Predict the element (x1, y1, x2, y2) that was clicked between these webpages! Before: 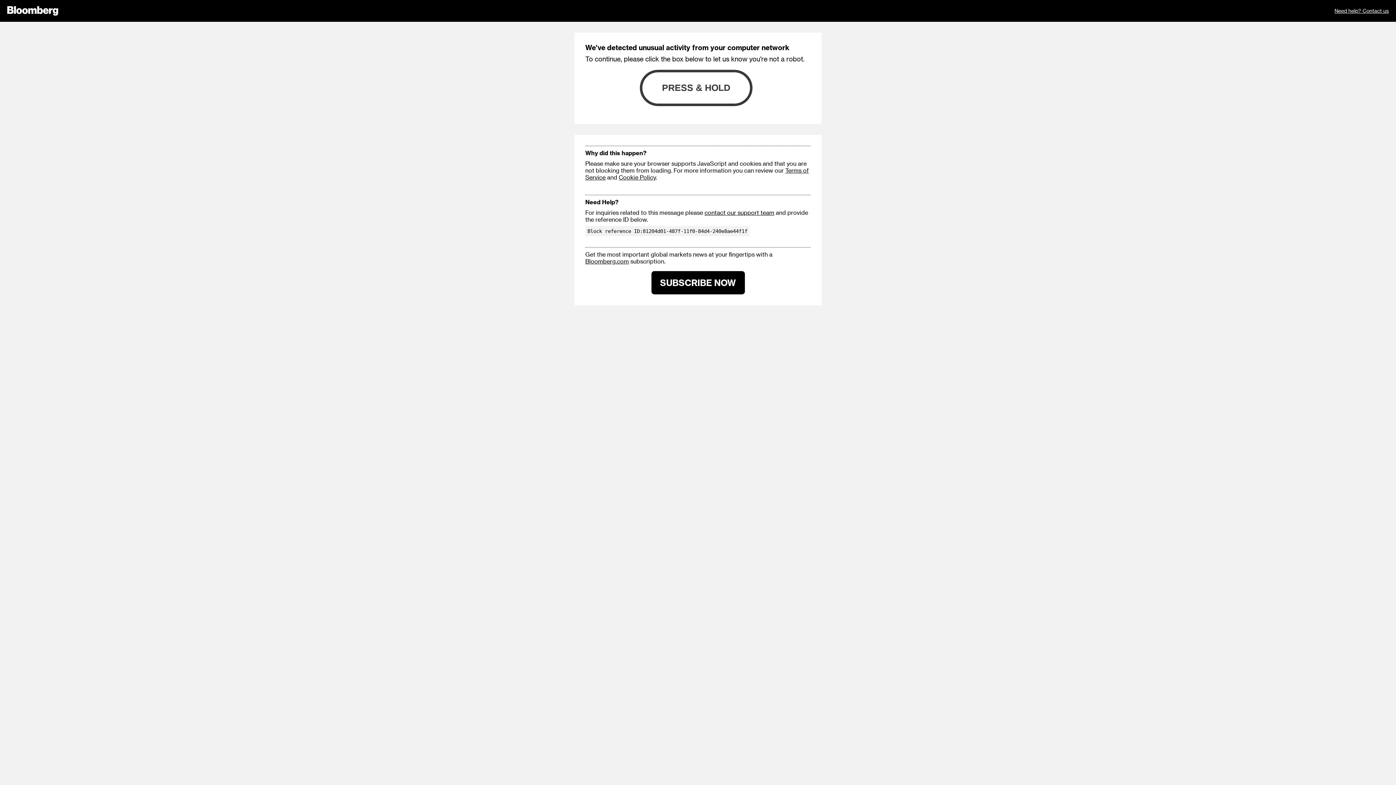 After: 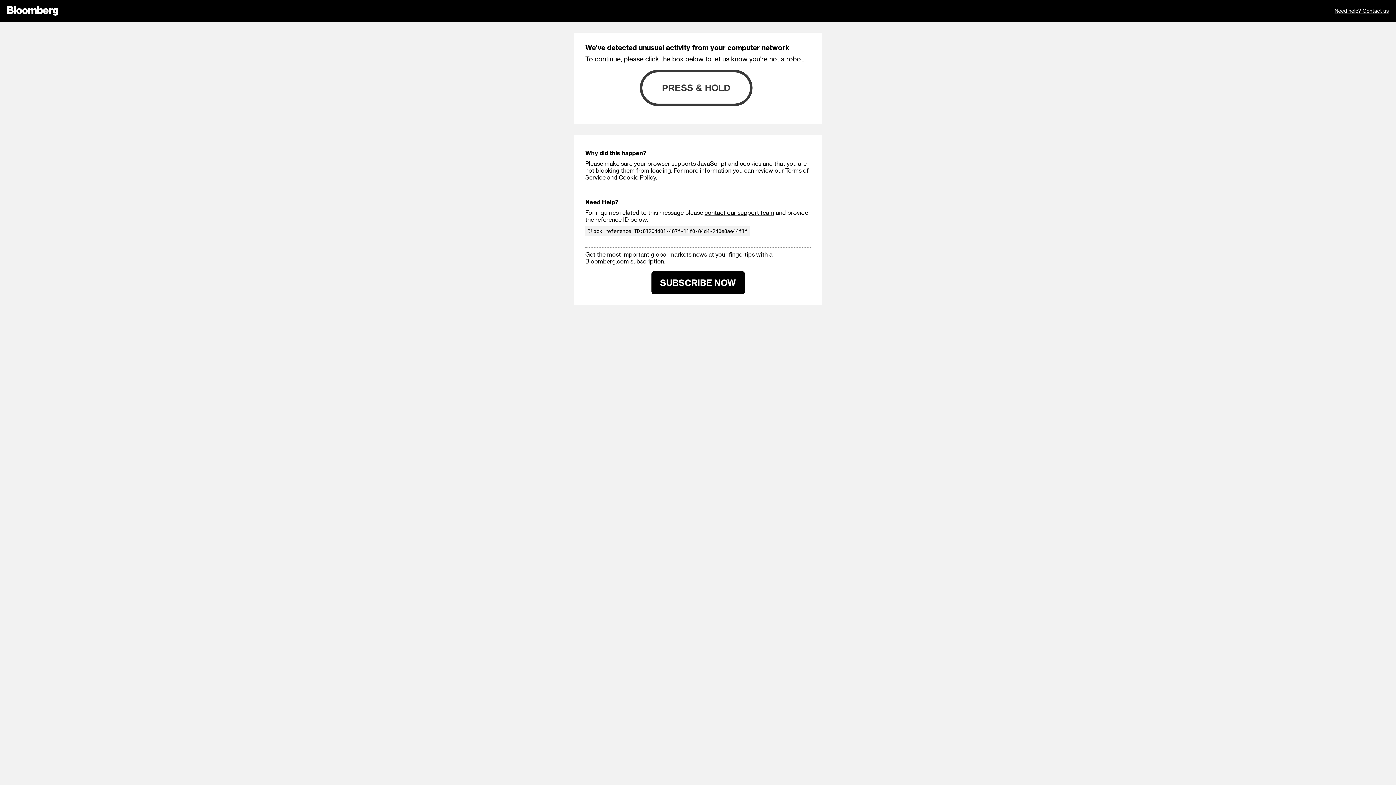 Action: bbox: (1334, 0, 1389, 21) label: Need help? Contact us